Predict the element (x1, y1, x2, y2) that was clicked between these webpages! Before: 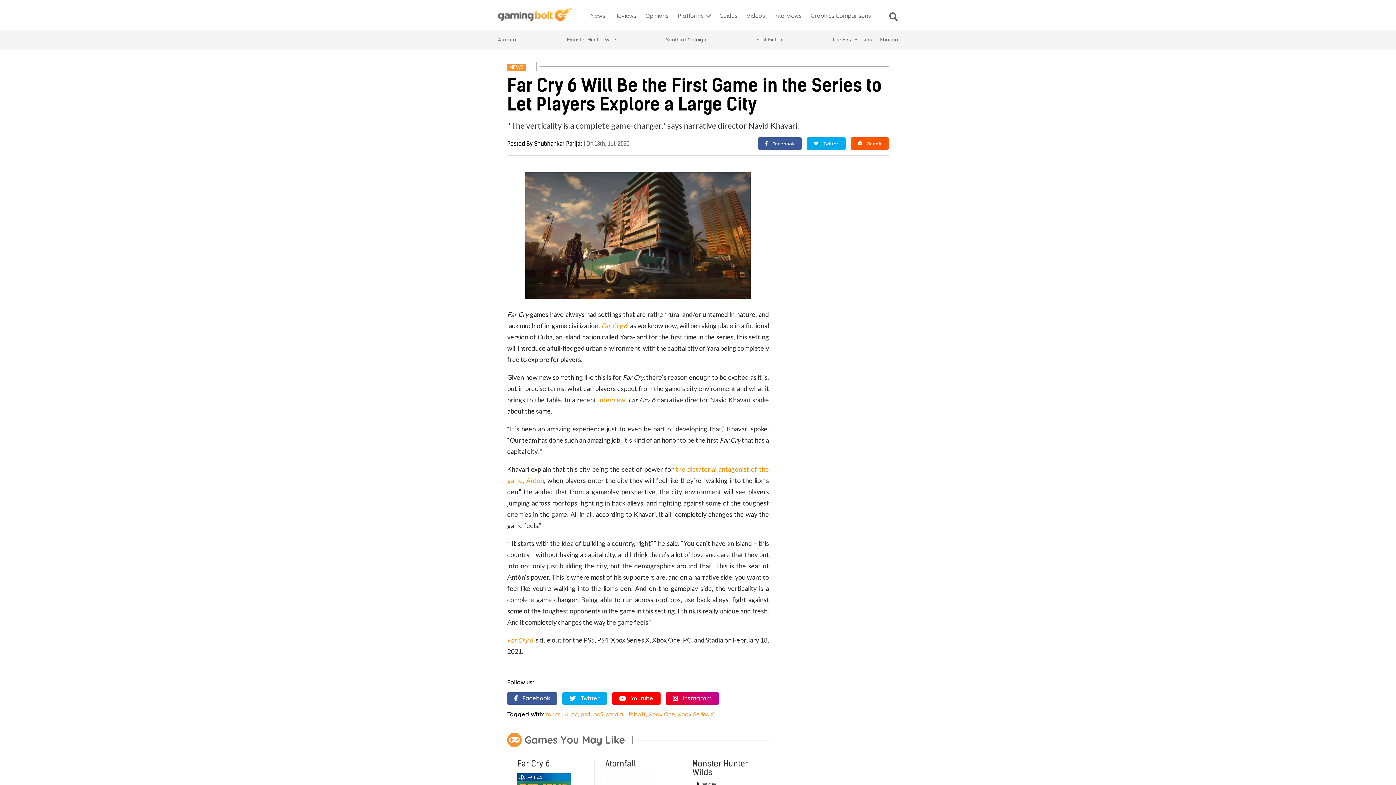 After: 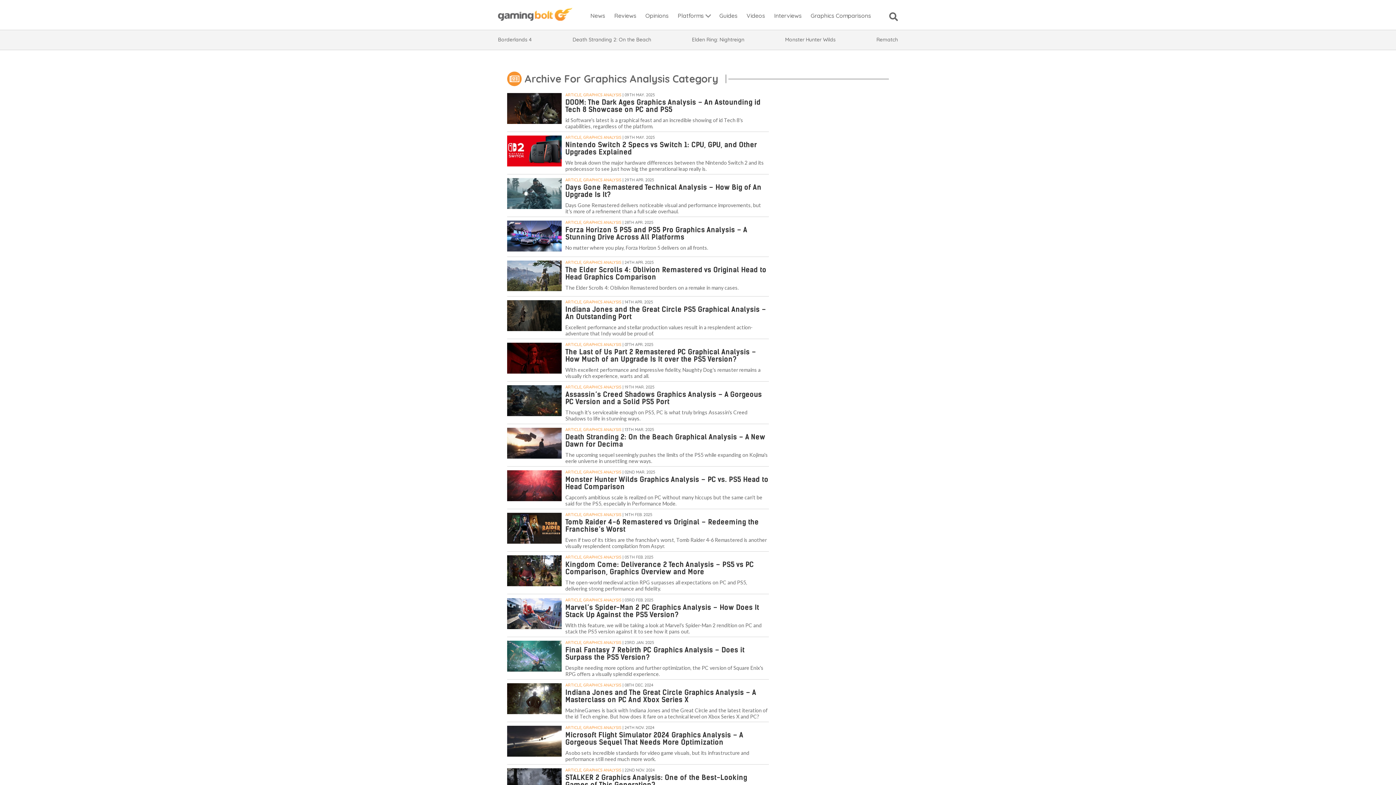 Action: bbox: (809, 9, 873, 26) label: Graphics Comparisons